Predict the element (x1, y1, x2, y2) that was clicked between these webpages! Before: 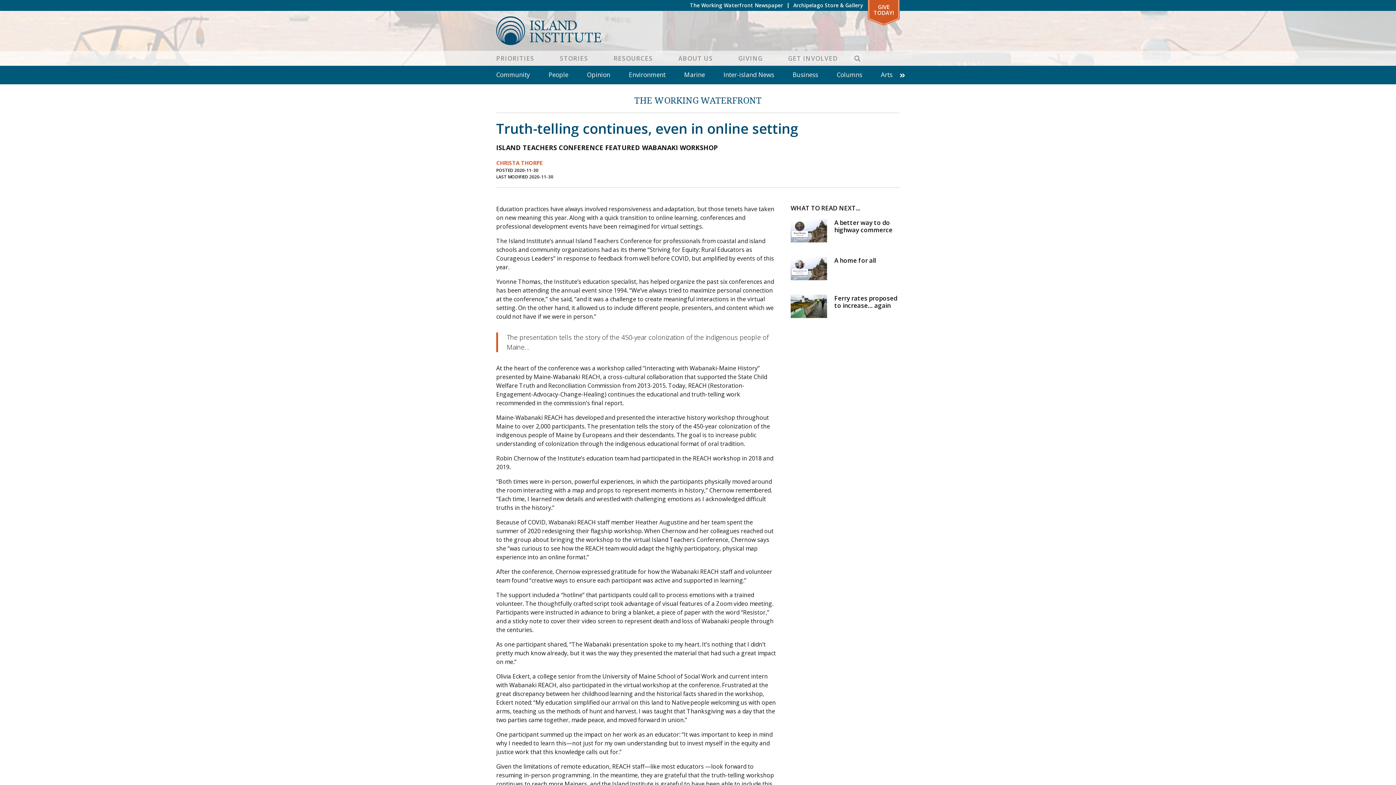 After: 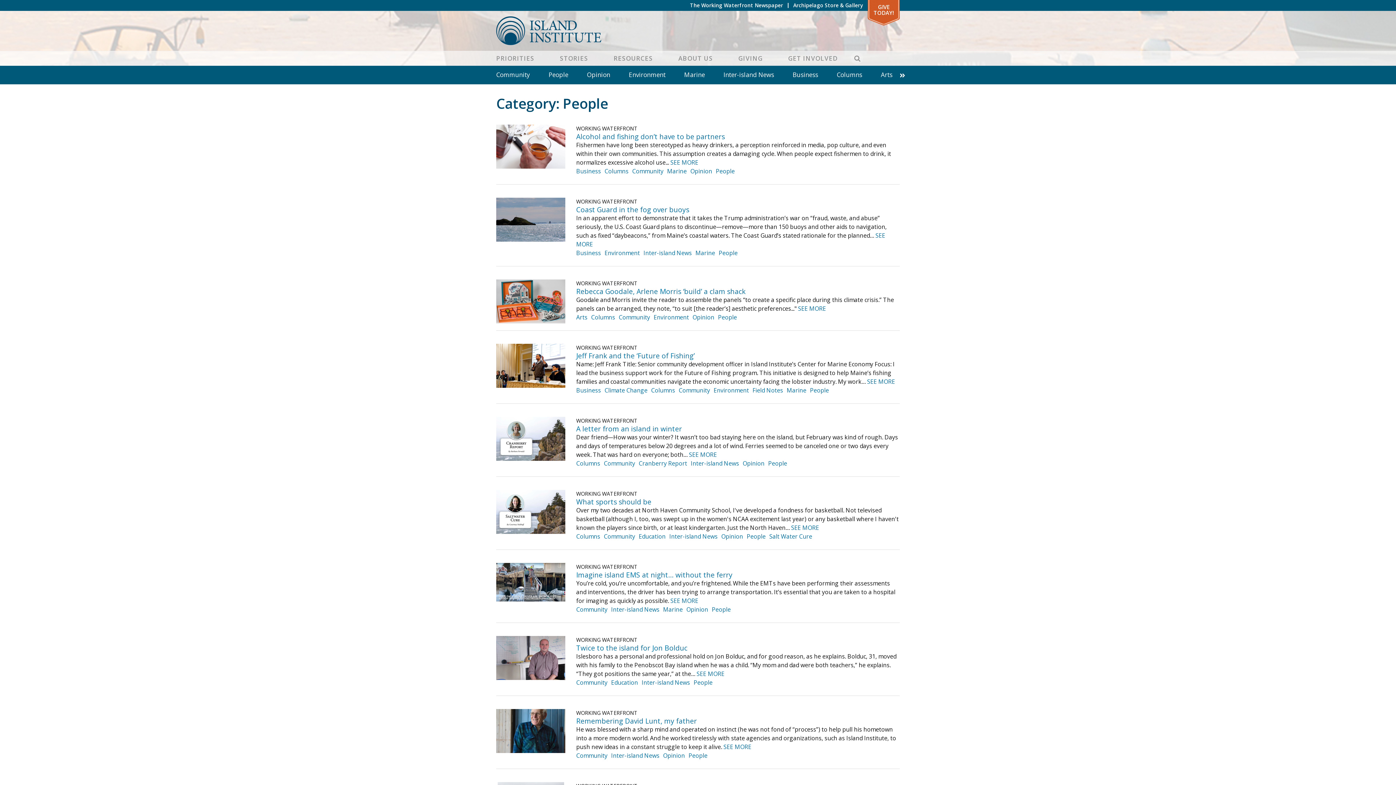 Action: label: People bbox: (548, 70, 568, 78)